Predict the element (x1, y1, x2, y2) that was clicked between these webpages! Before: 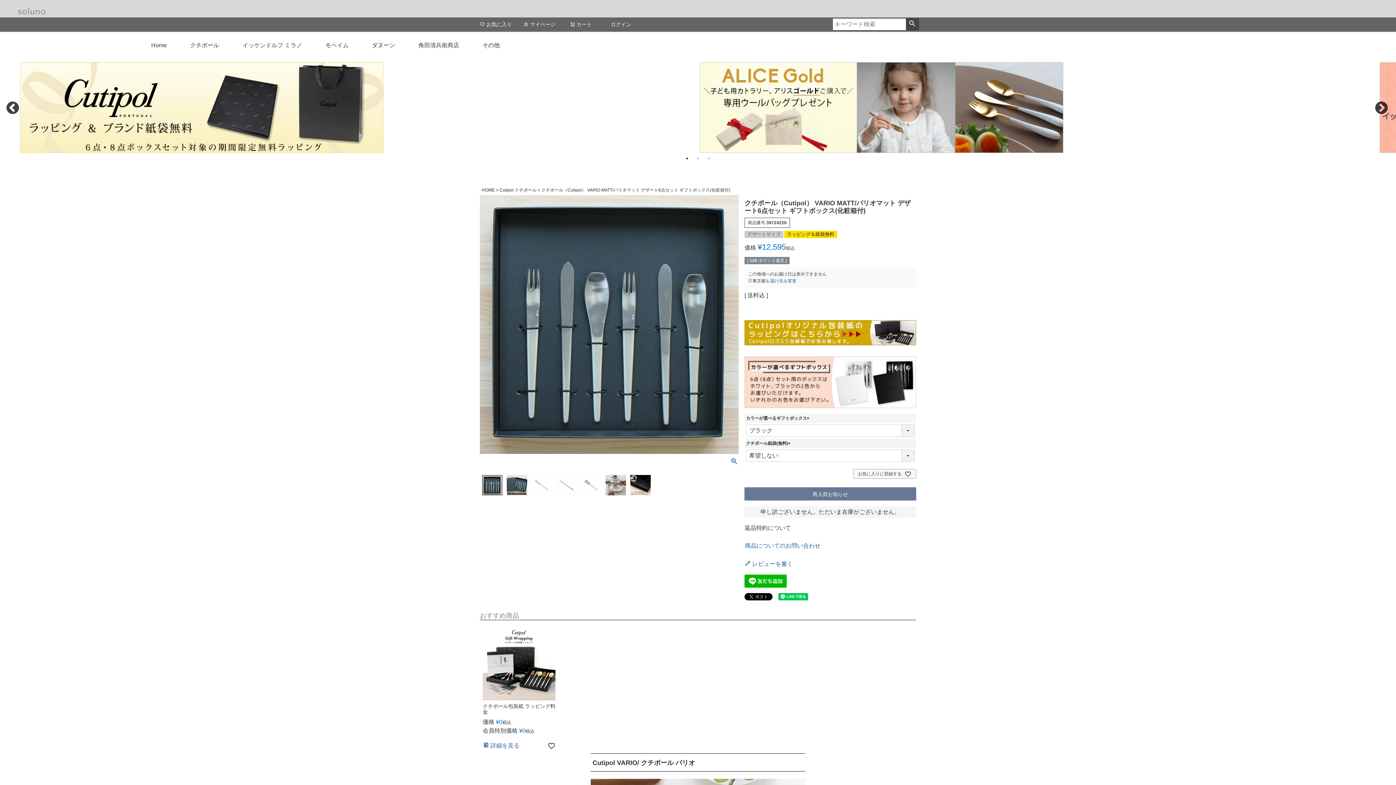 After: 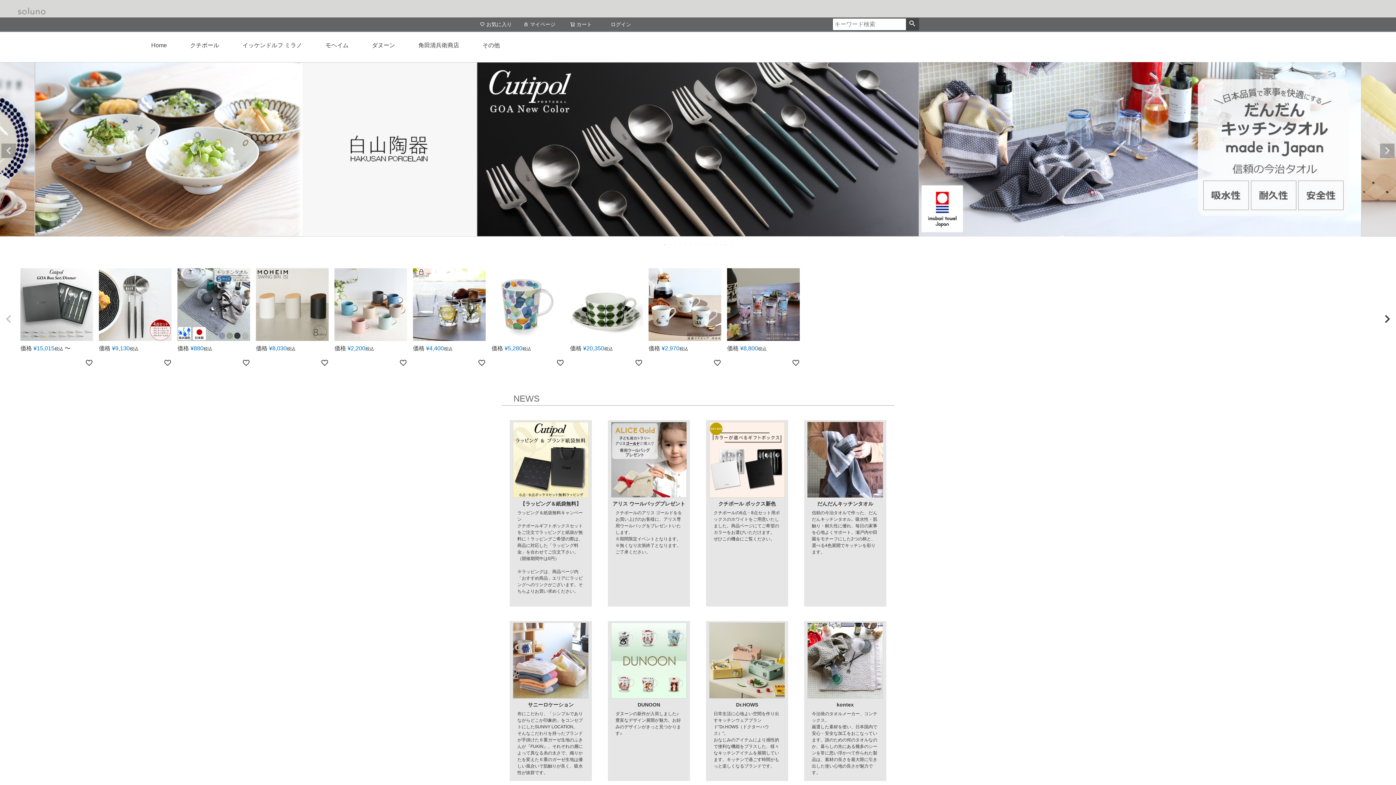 Action: label: HOME bbox: (481, 187, 494, 192)